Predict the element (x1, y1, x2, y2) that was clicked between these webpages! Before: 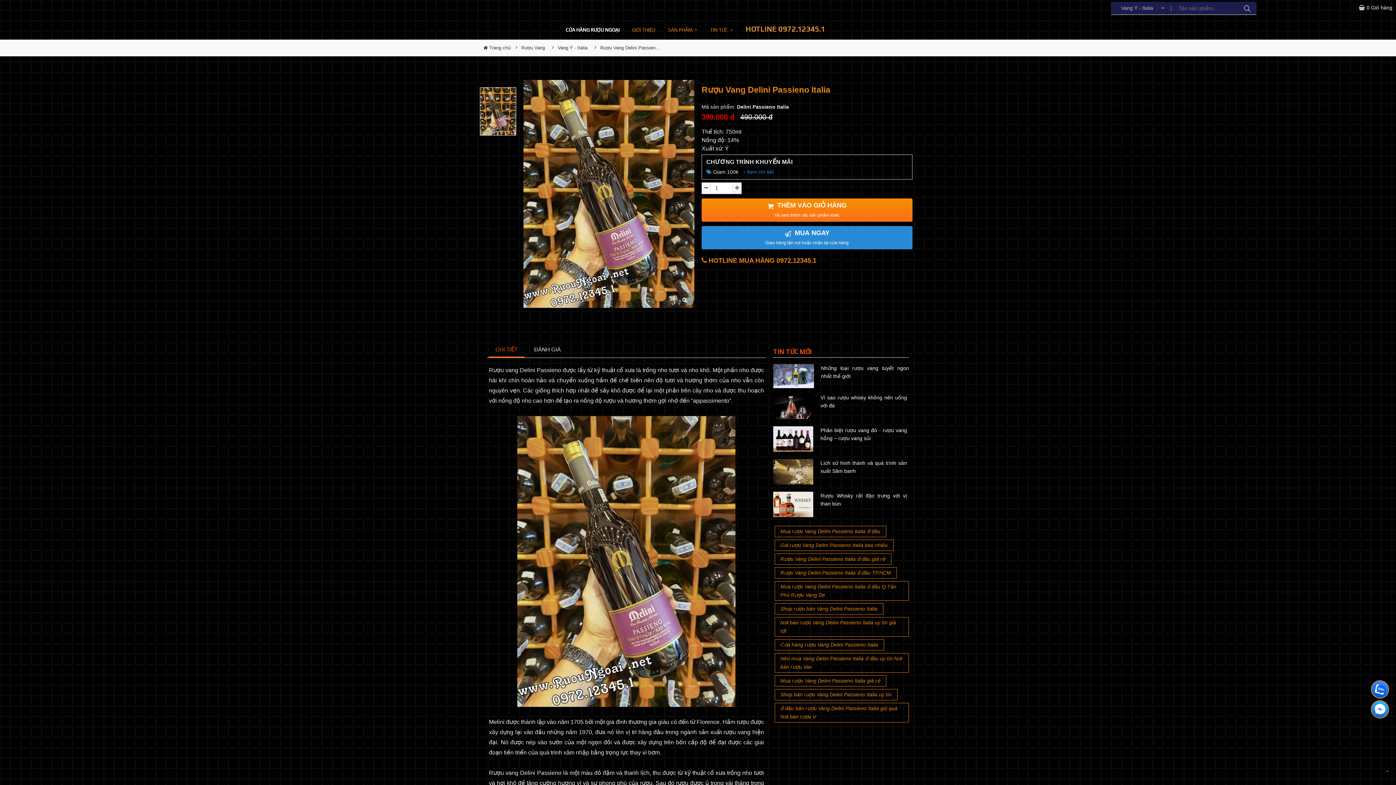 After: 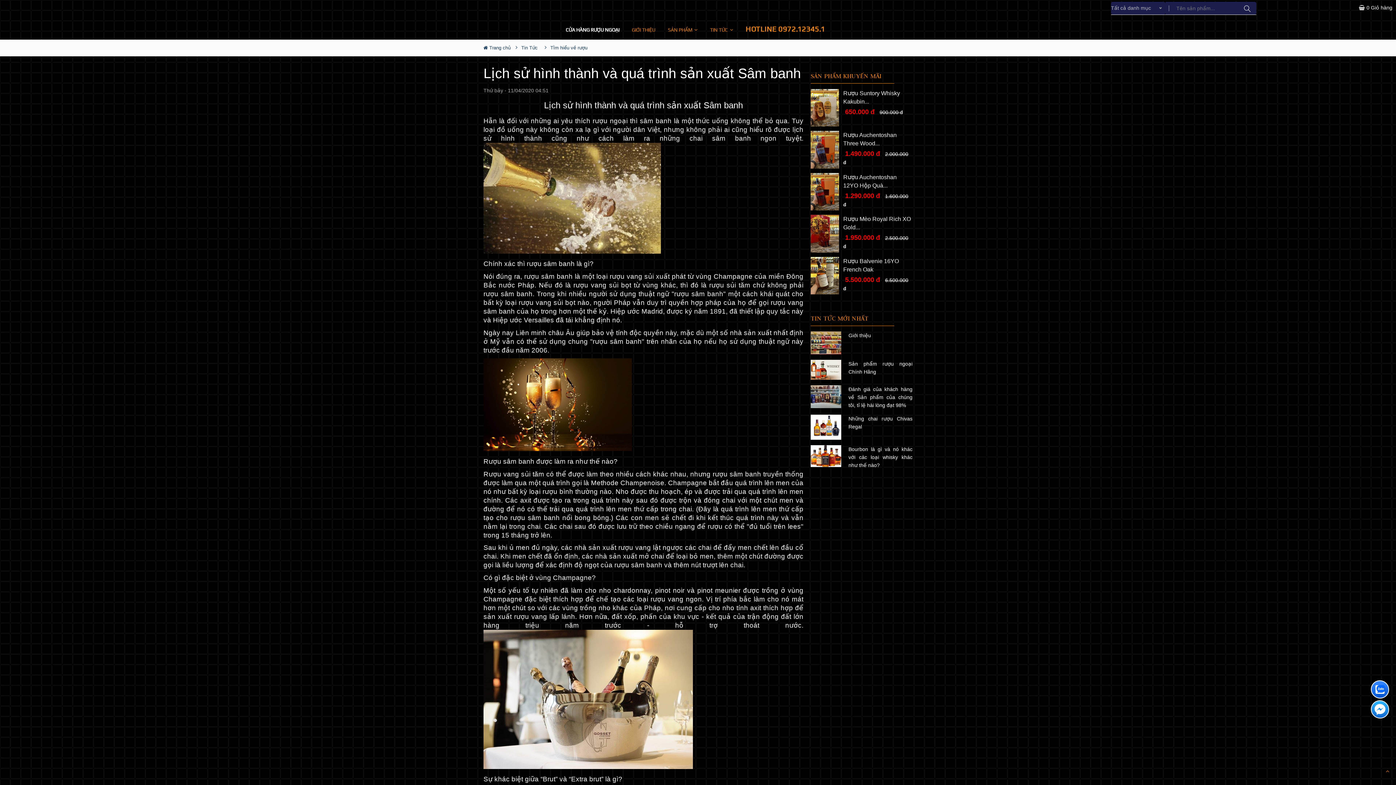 Action: label: Lịch sử hình thành và quá trình sản xuất Sâm banh bbox: (817, 459, 907, 475)